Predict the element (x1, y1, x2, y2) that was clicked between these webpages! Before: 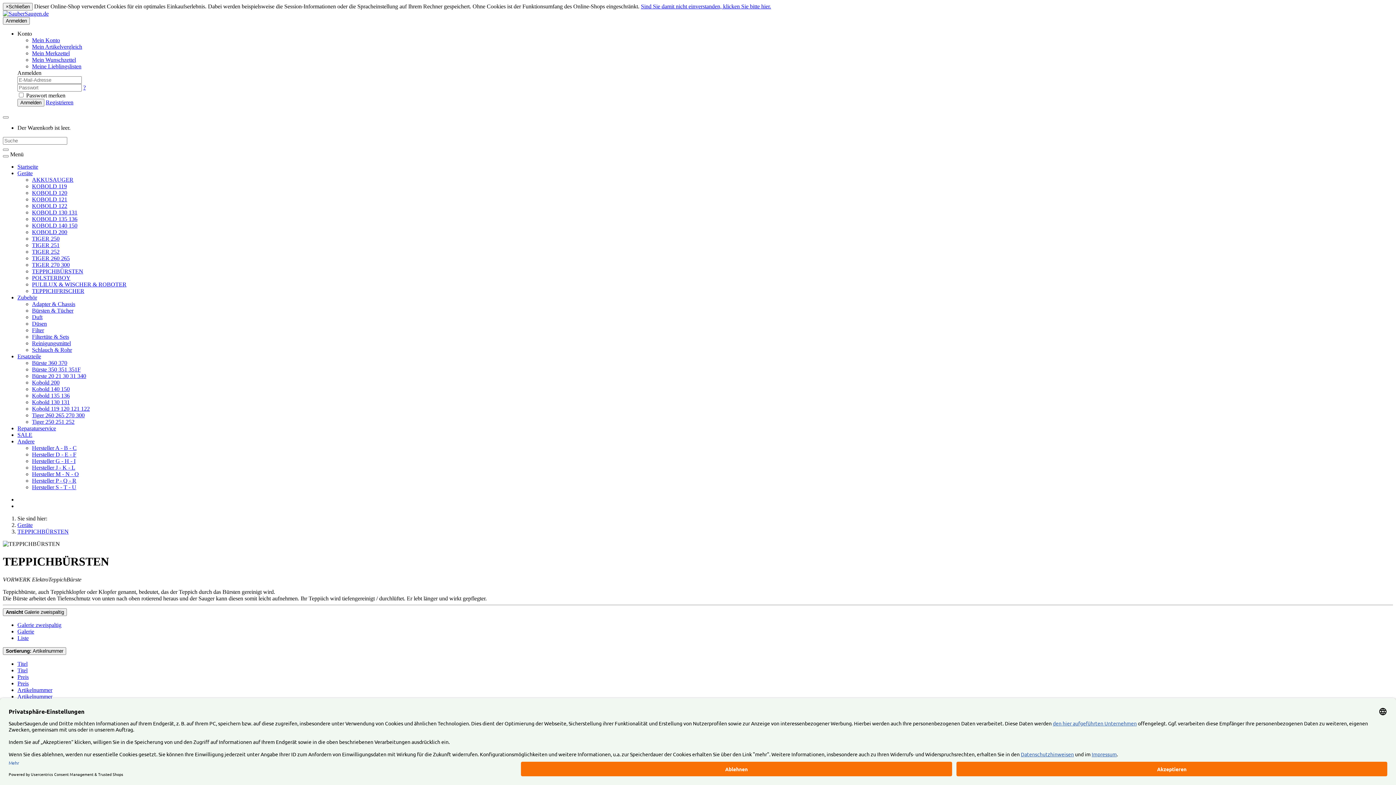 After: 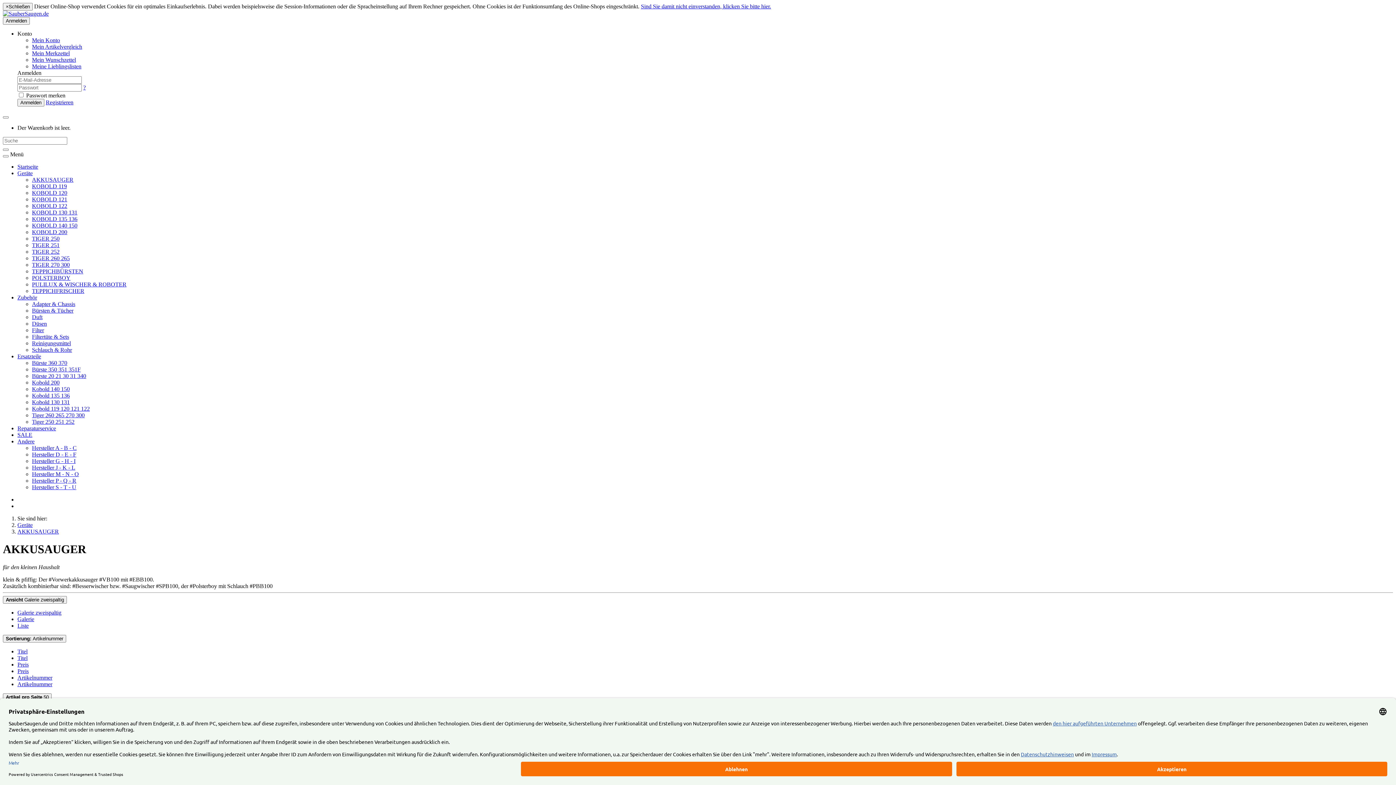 Action: label: AKKUSAUGER bbox: (32, 176, 73, 182)